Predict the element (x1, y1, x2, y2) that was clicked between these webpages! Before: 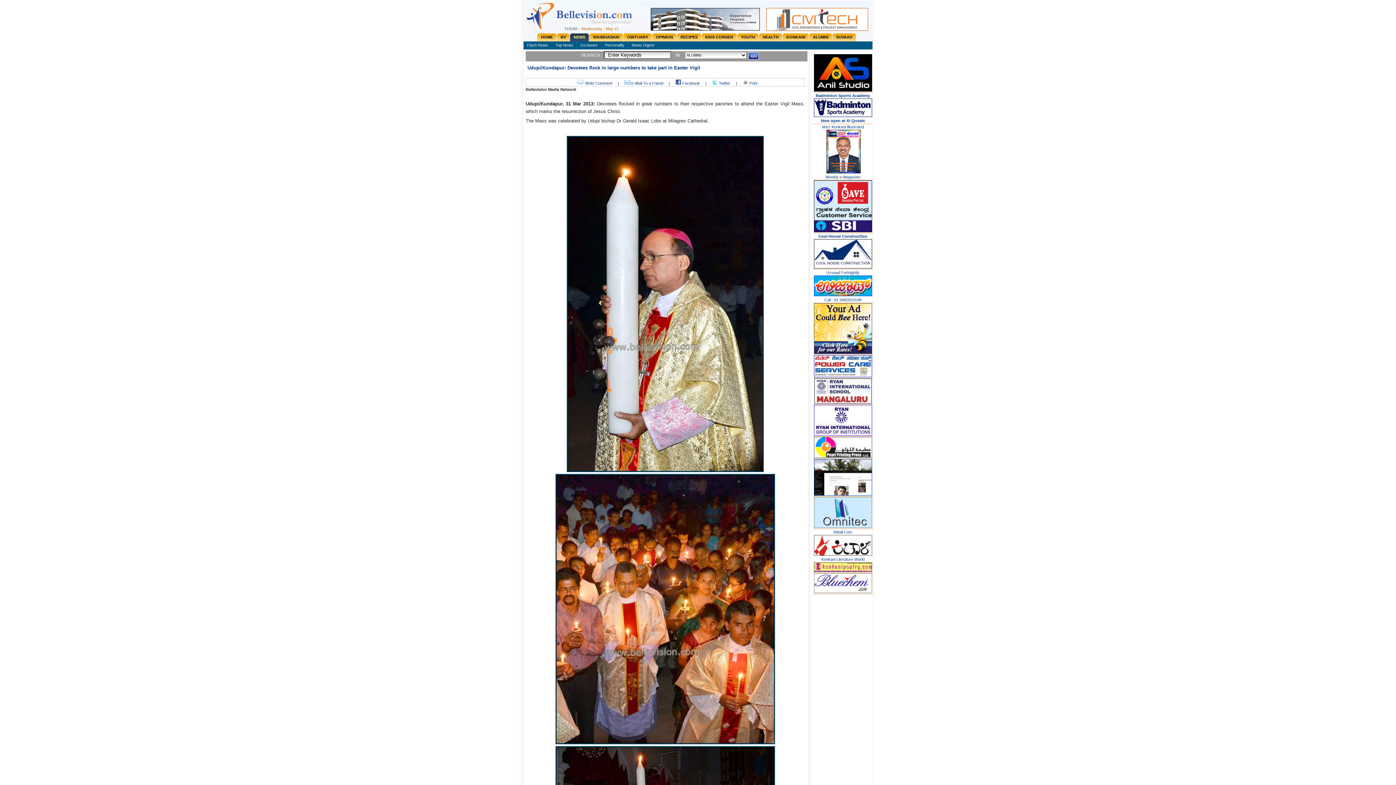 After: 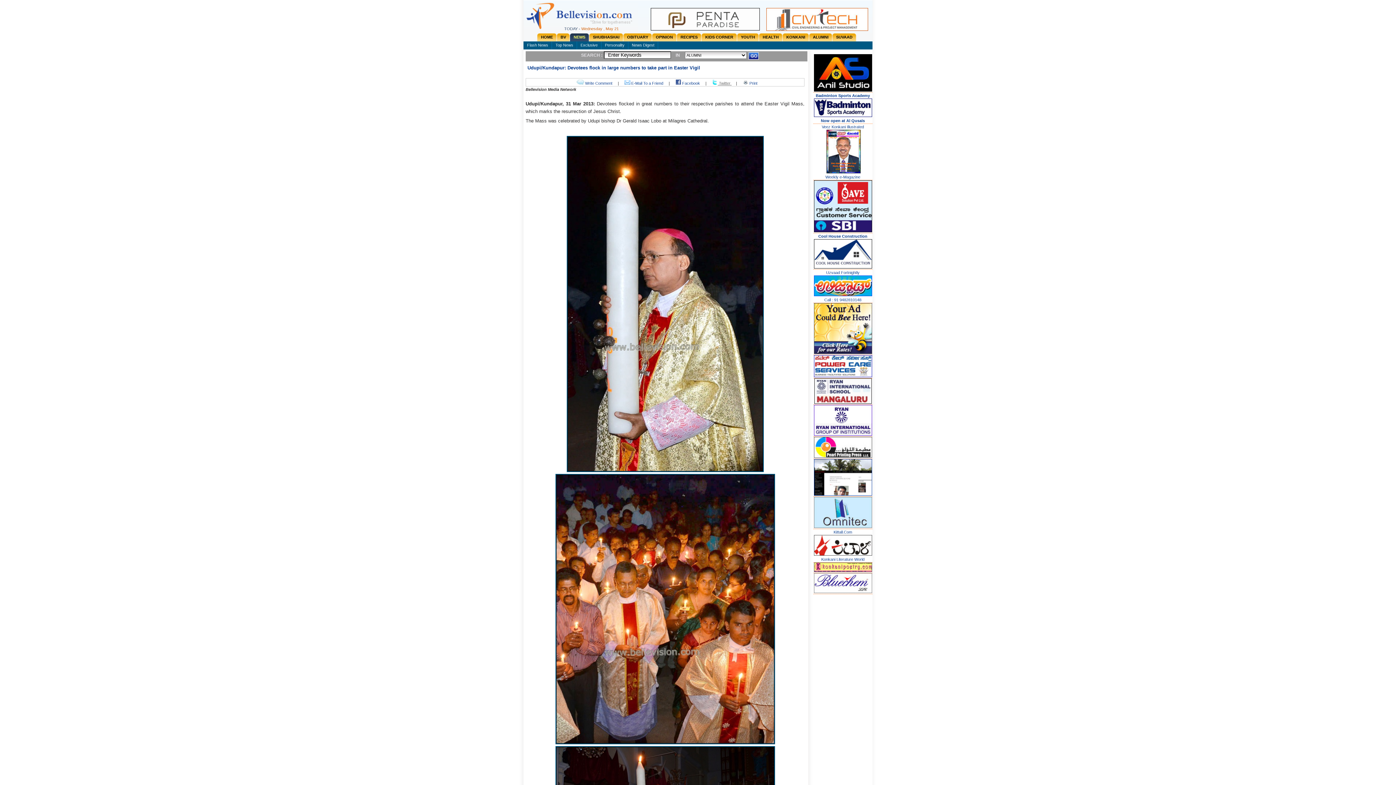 Action: bbox: (712, 81, 731, 85) label:  Twitter 